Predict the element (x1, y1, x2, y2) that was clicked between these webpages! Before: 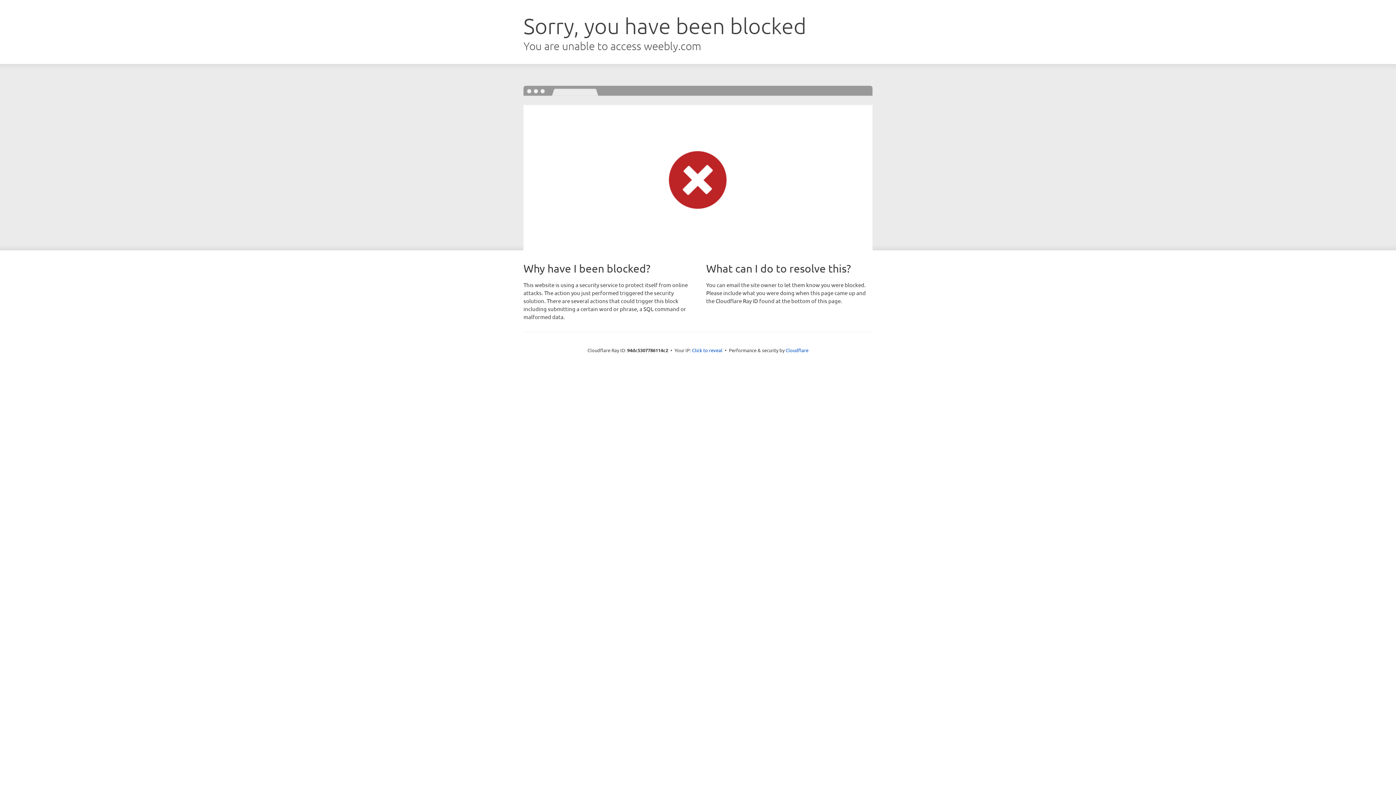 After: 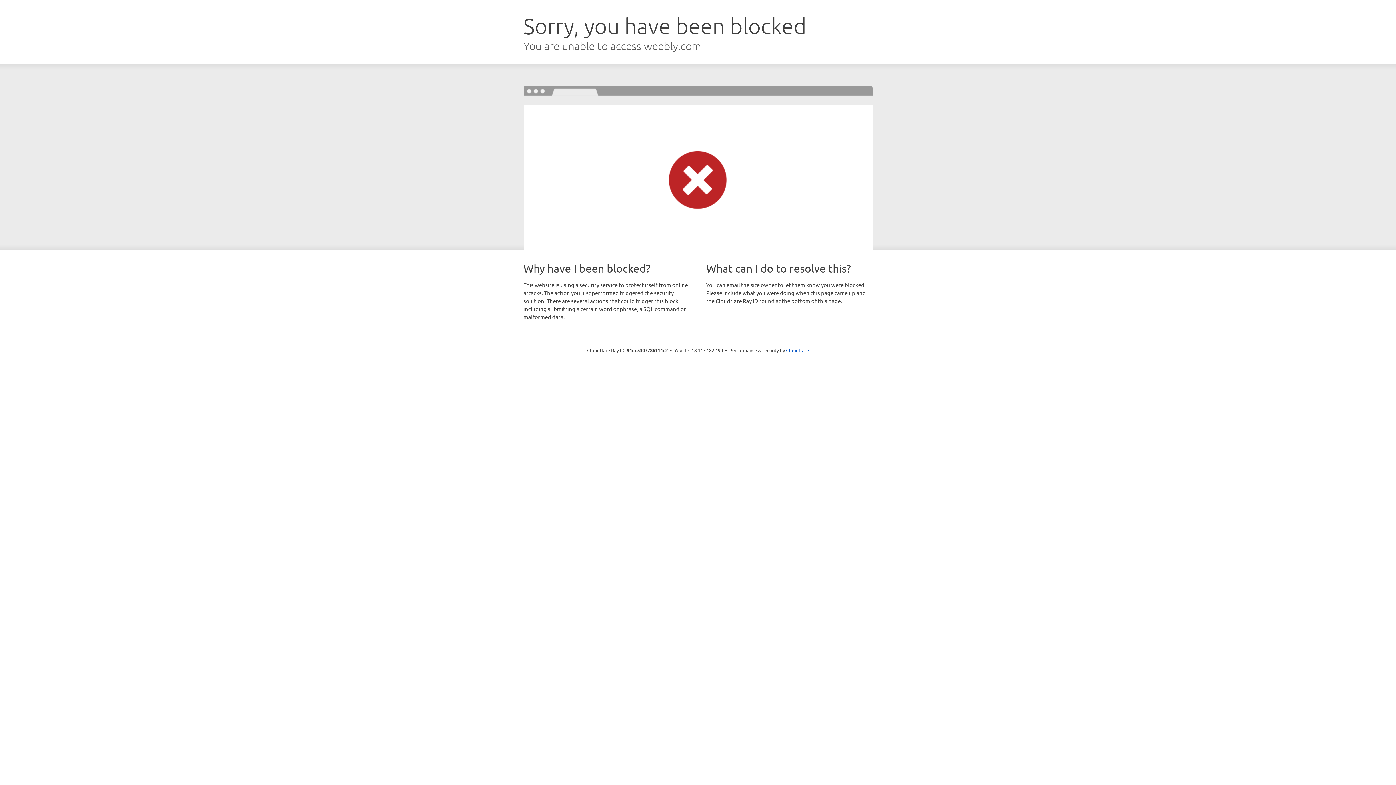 Action: bbox: (692, 346, 722, 353) label: Click to reveal